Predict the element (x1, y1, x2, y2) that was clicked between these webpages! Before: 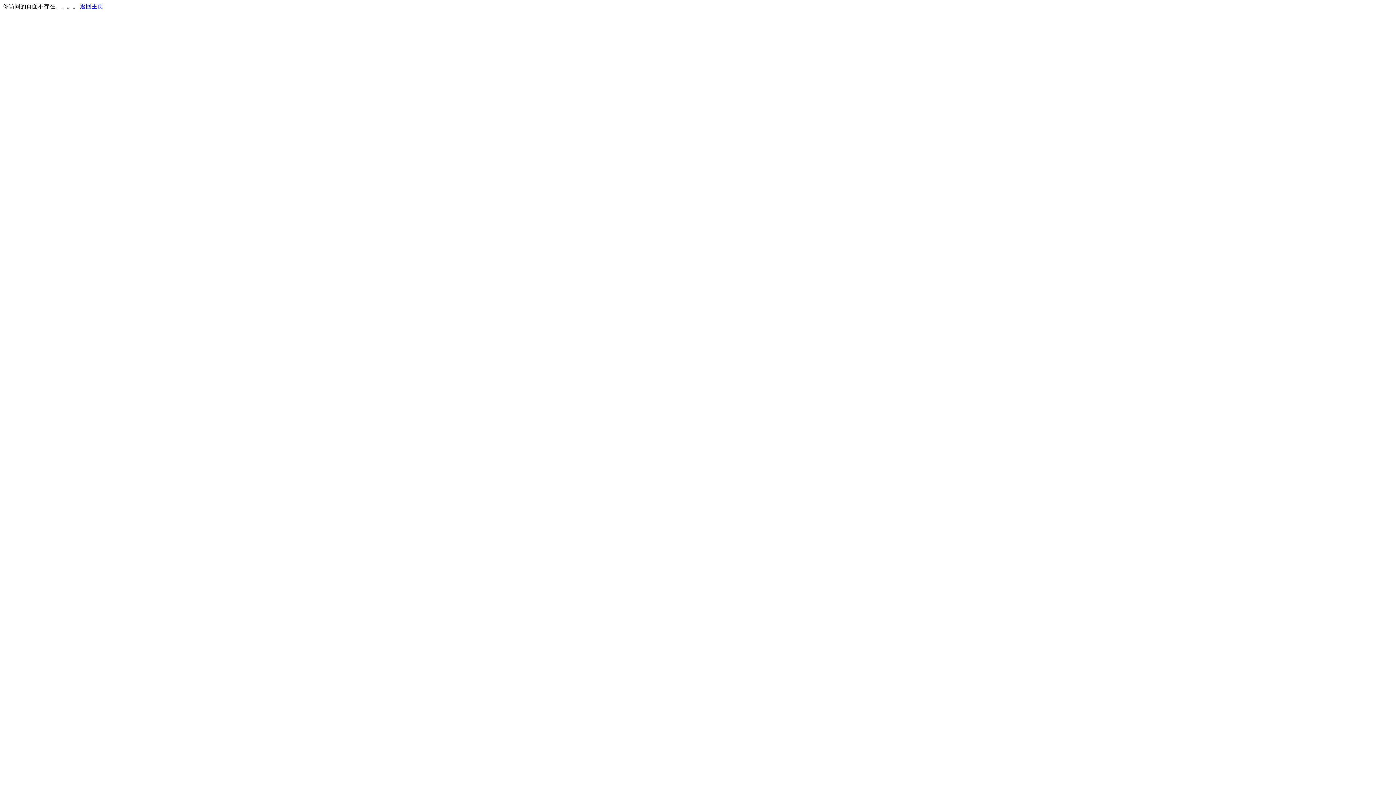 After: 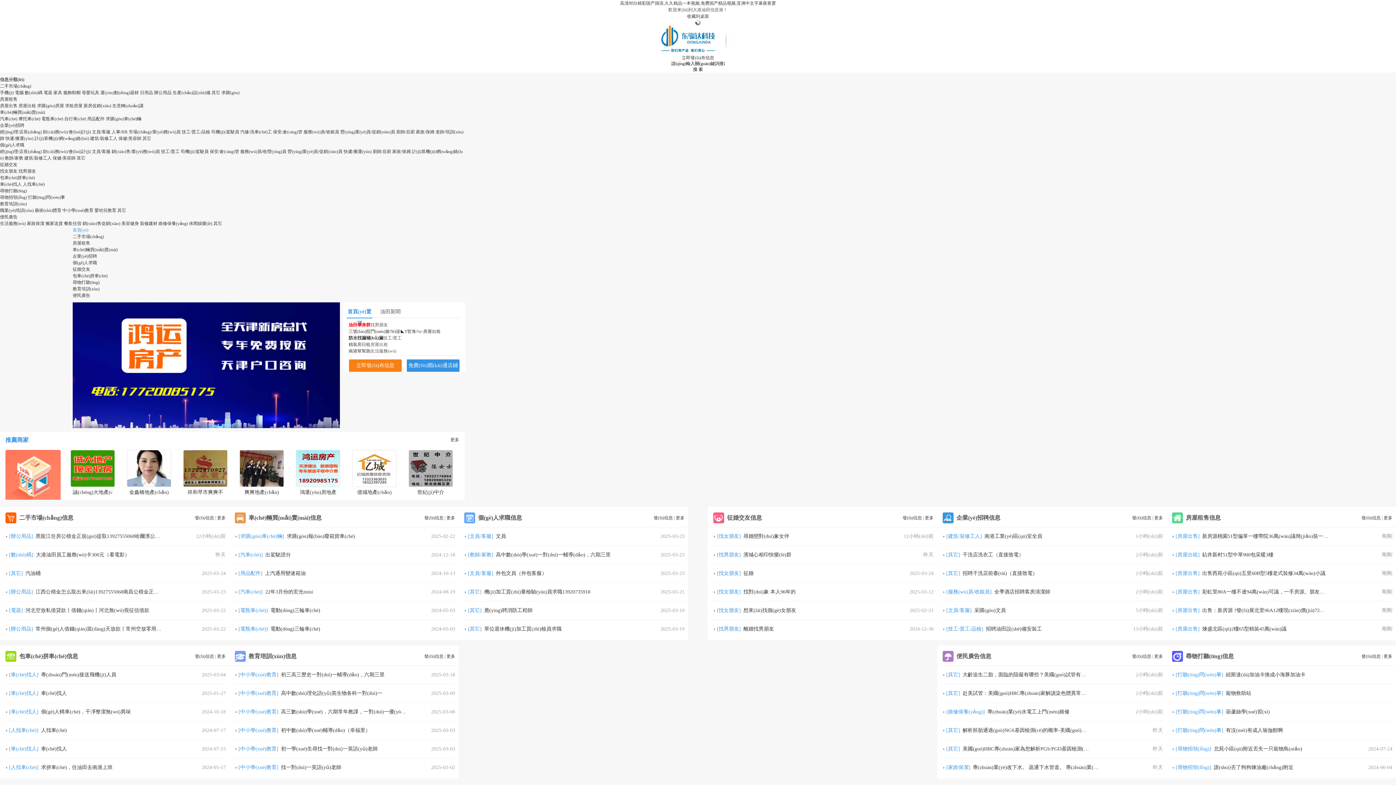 Action: label: 返回主页 bbox: (80, 3, 103, 9)